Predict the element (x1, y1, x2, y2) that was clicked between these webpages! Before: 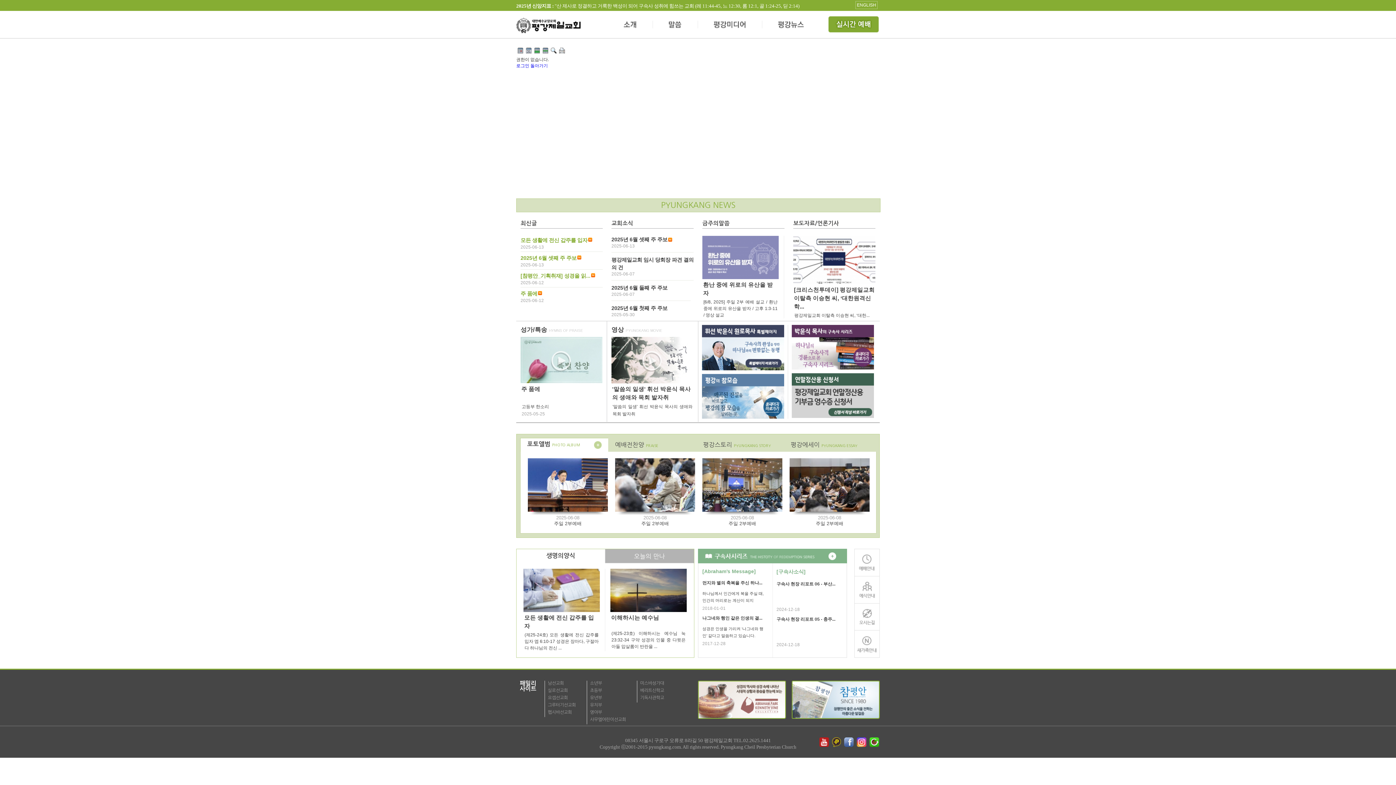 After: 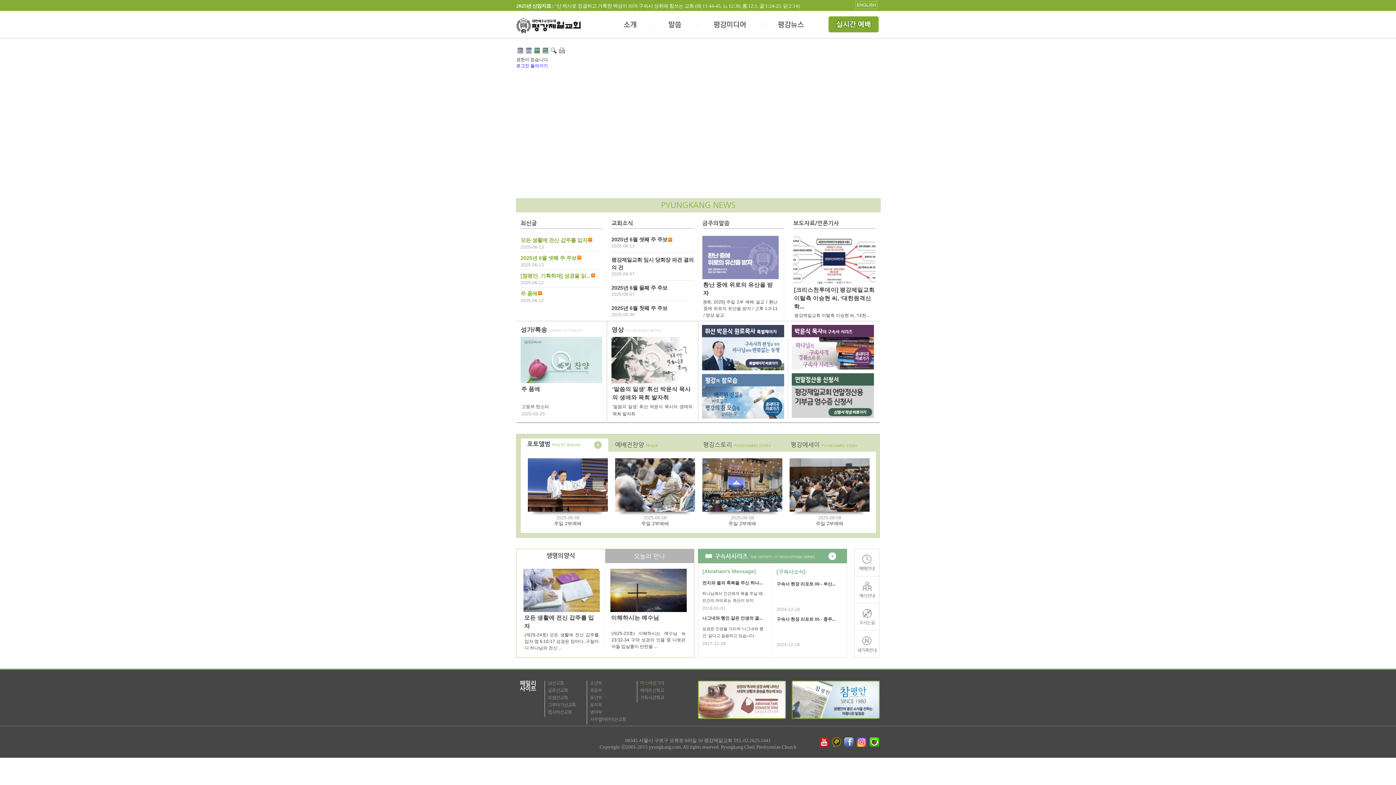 Action: bbox: (640, 681, 664, 685) label: 미스바성가대